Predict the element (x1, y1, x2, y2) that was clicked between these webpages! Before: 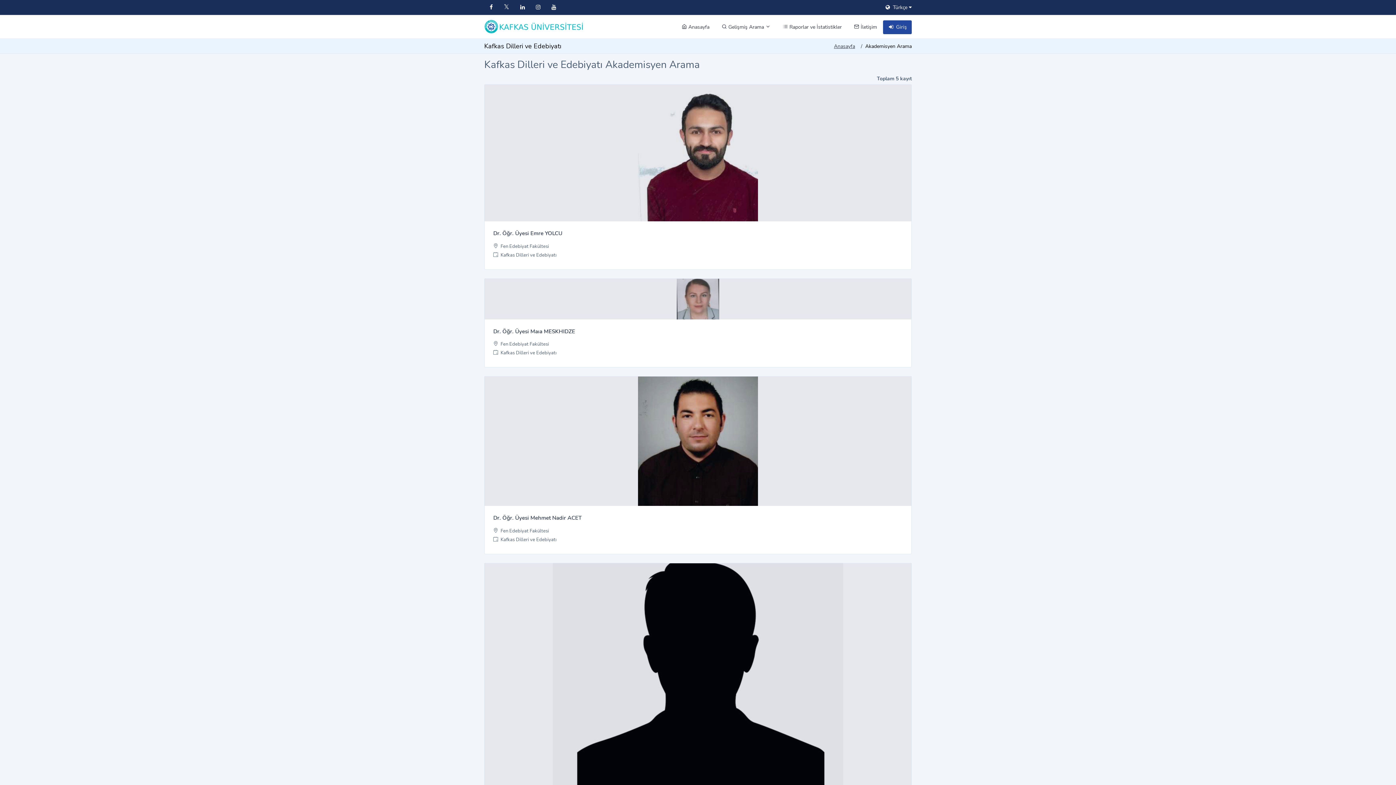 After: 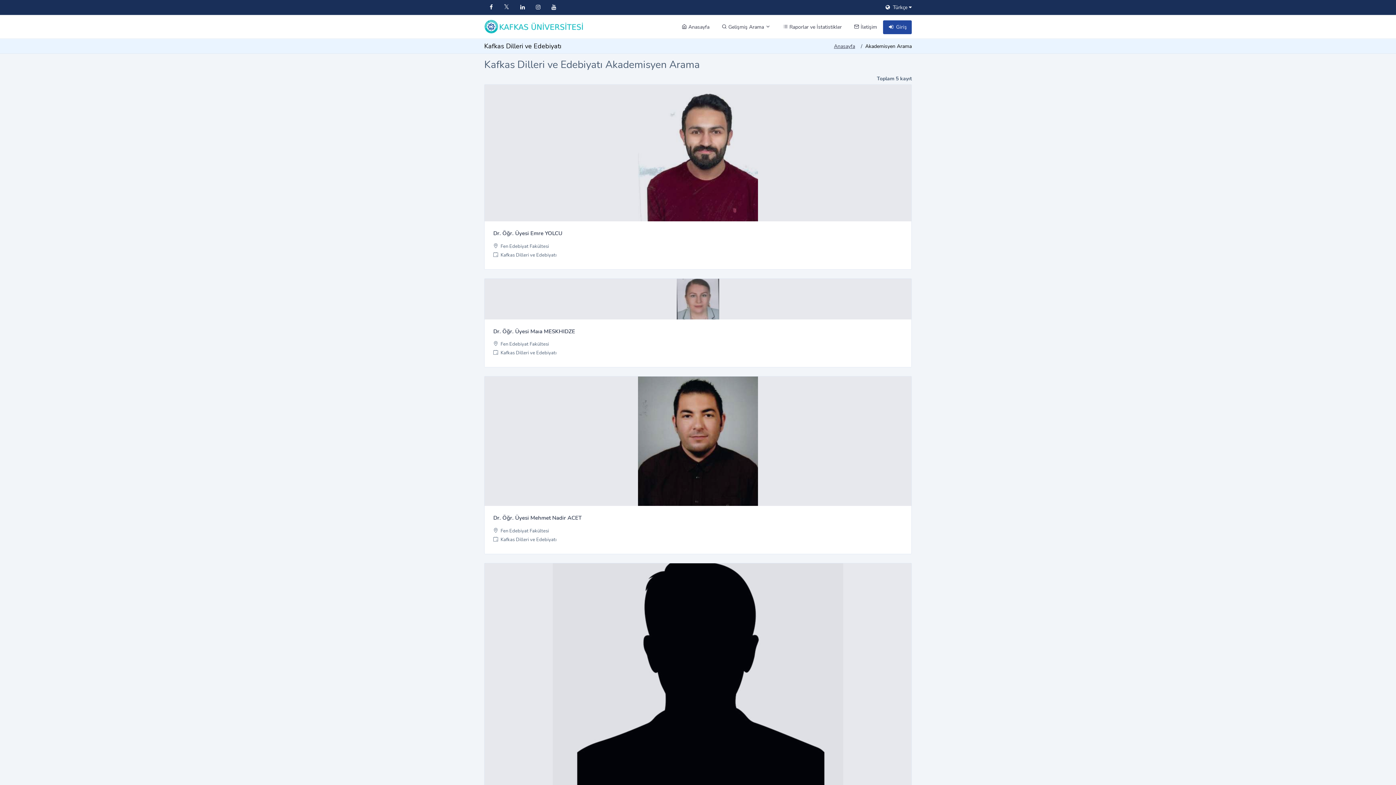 Action: bbox: (520, 3, 525, 10)